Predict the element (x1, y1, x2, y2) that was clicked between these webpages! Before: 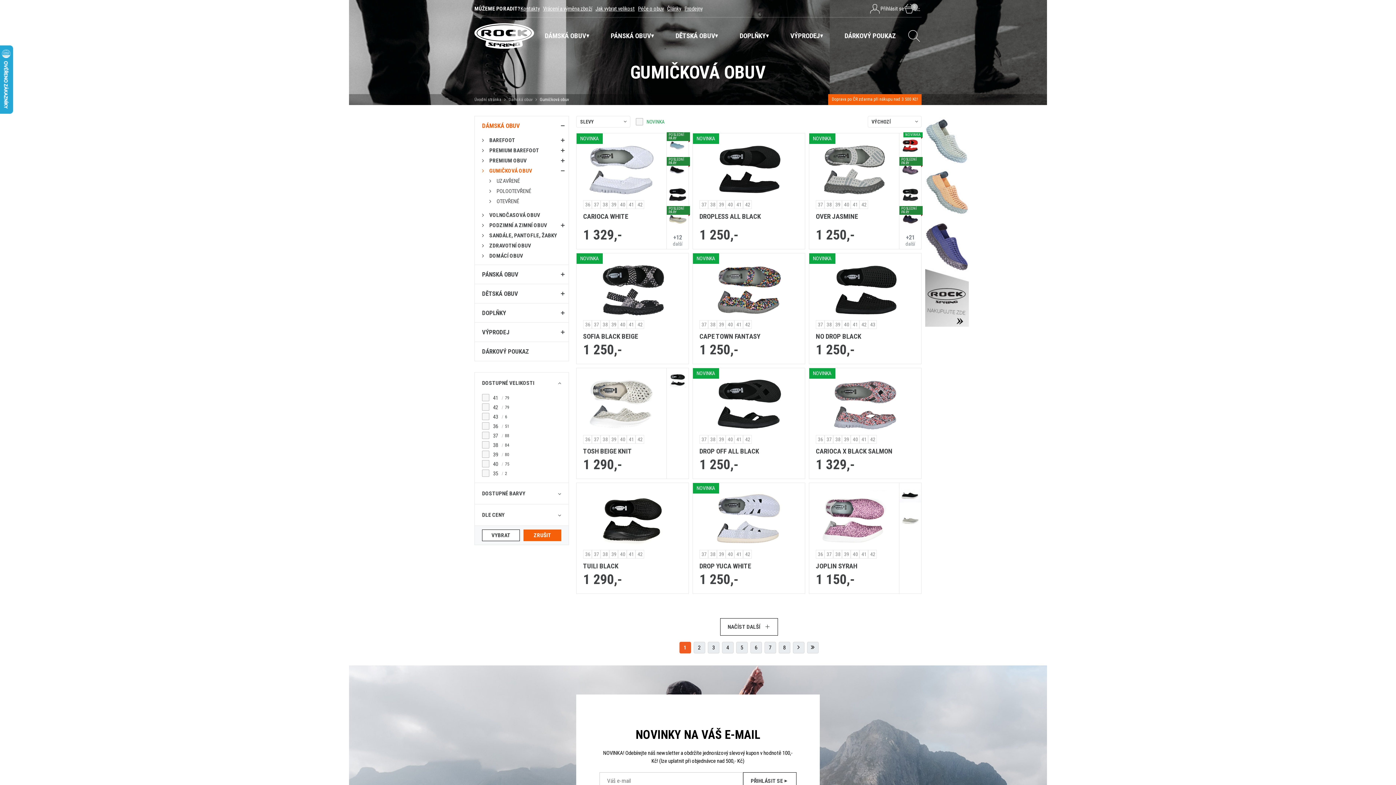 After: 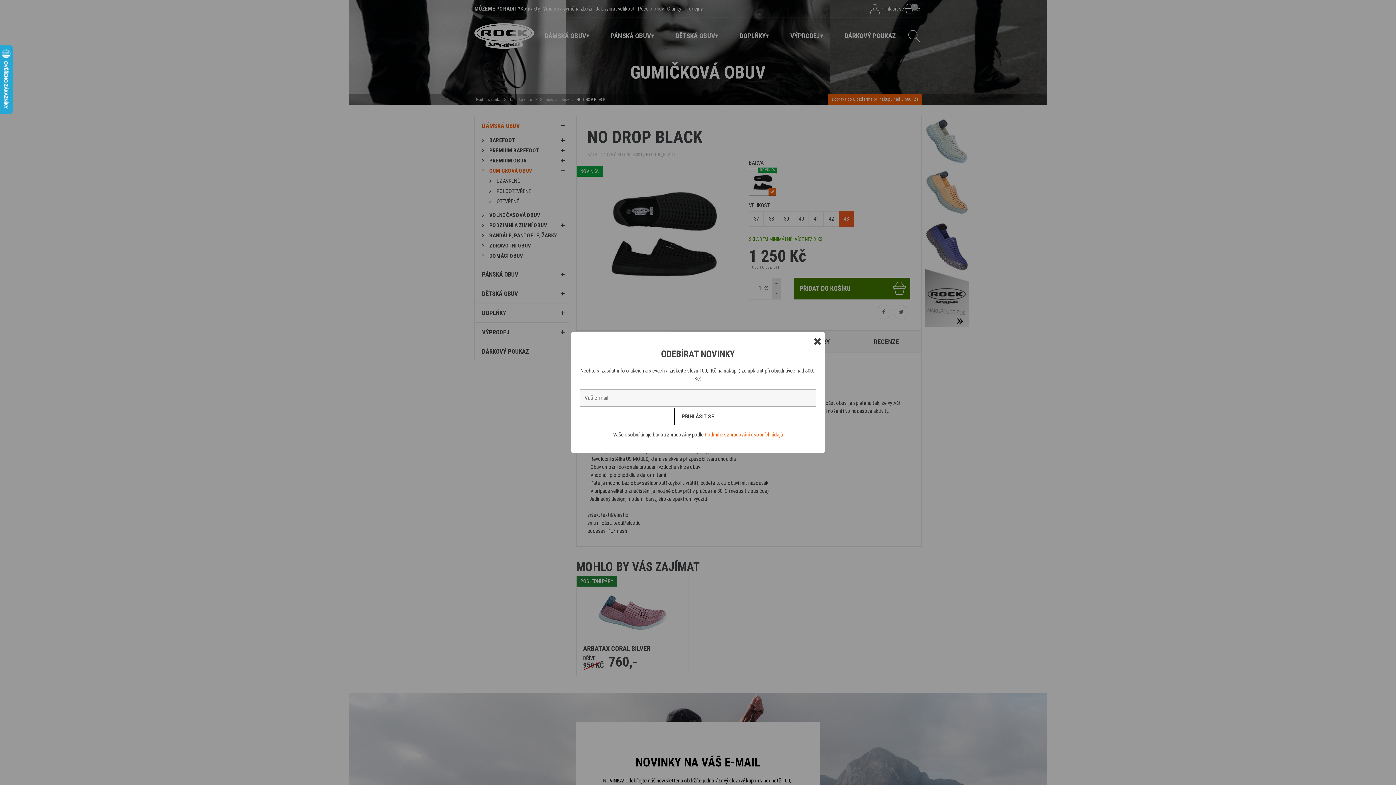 Action: label: 43 bbox: (868, 320, 877, 329)